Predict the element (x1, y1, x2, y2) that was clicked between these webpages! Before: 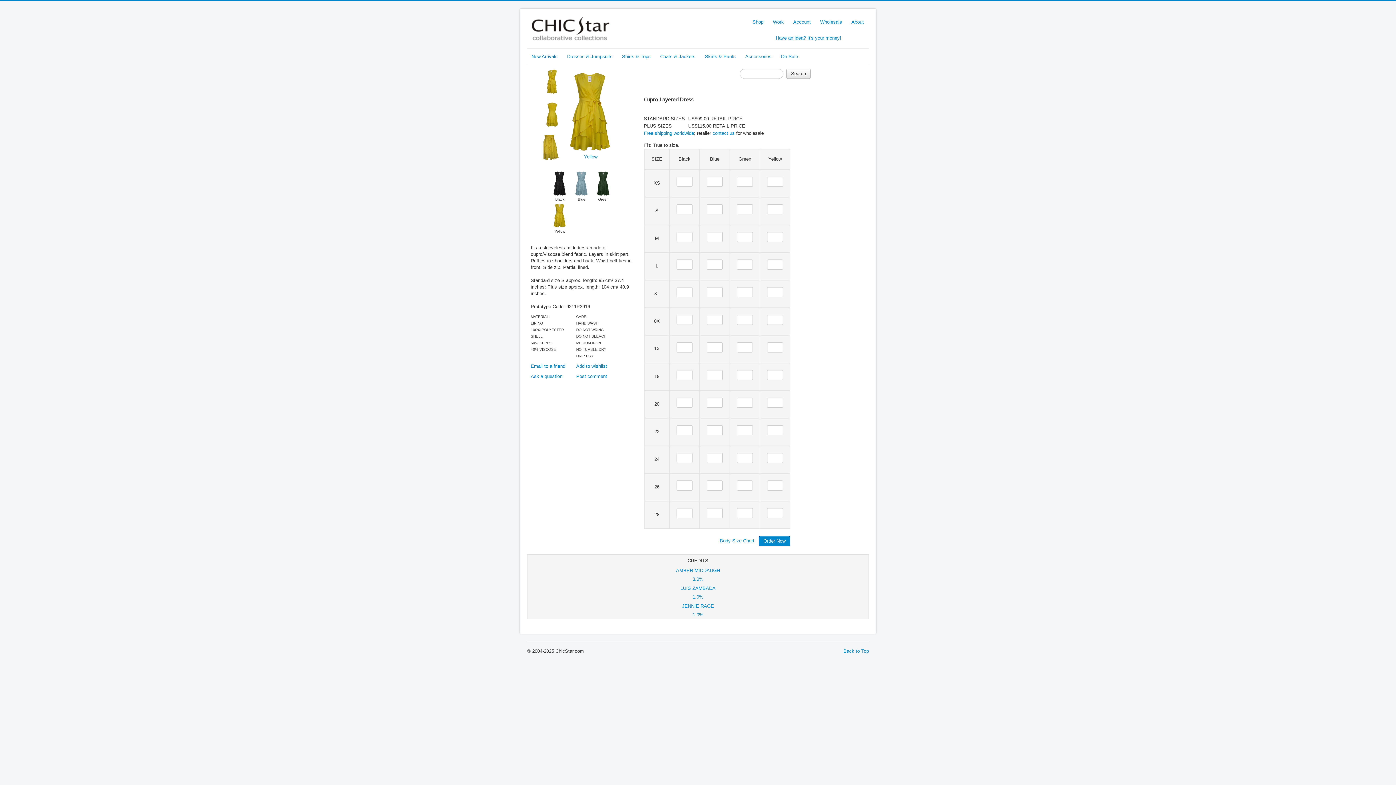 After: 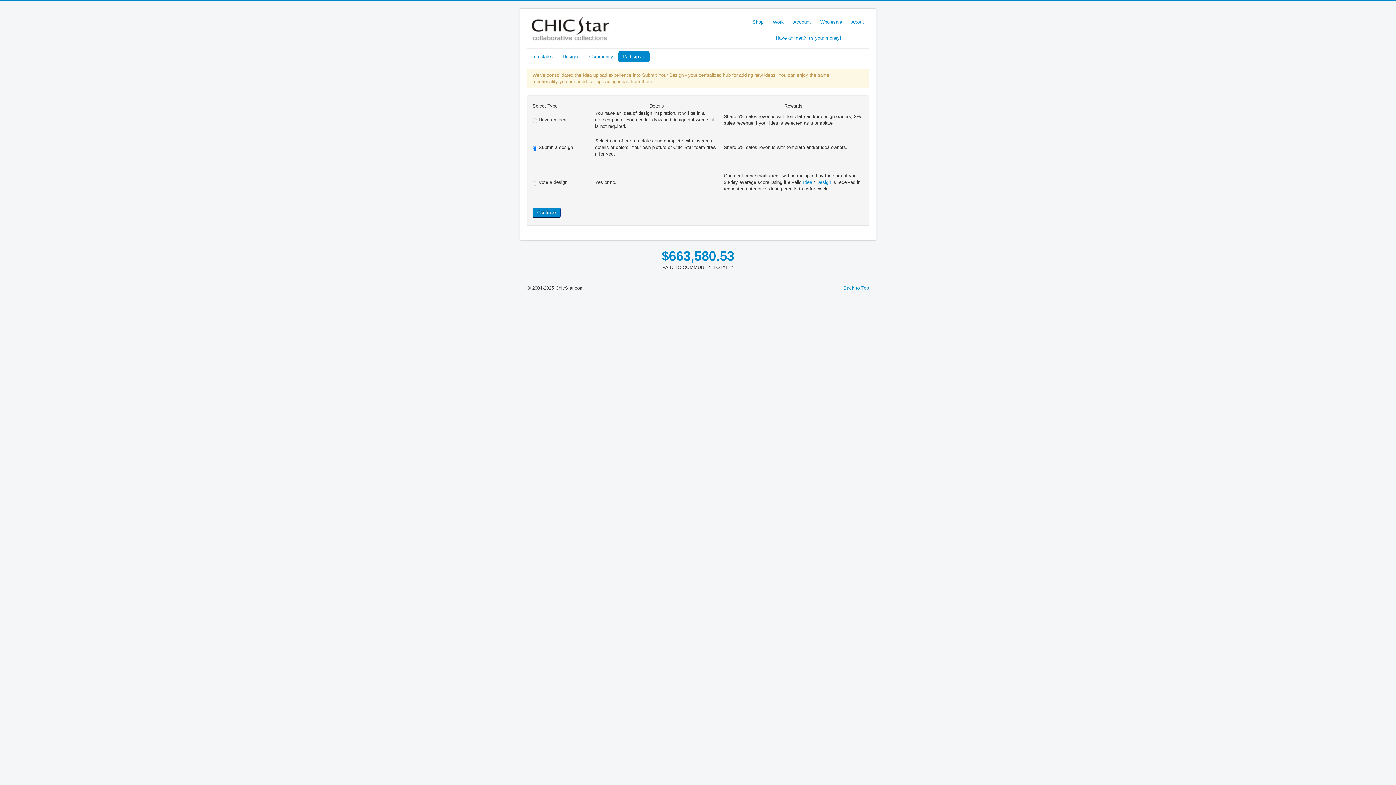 Action: bbox: (776, 35, 841, 40) label: Have an idea? It's your money!